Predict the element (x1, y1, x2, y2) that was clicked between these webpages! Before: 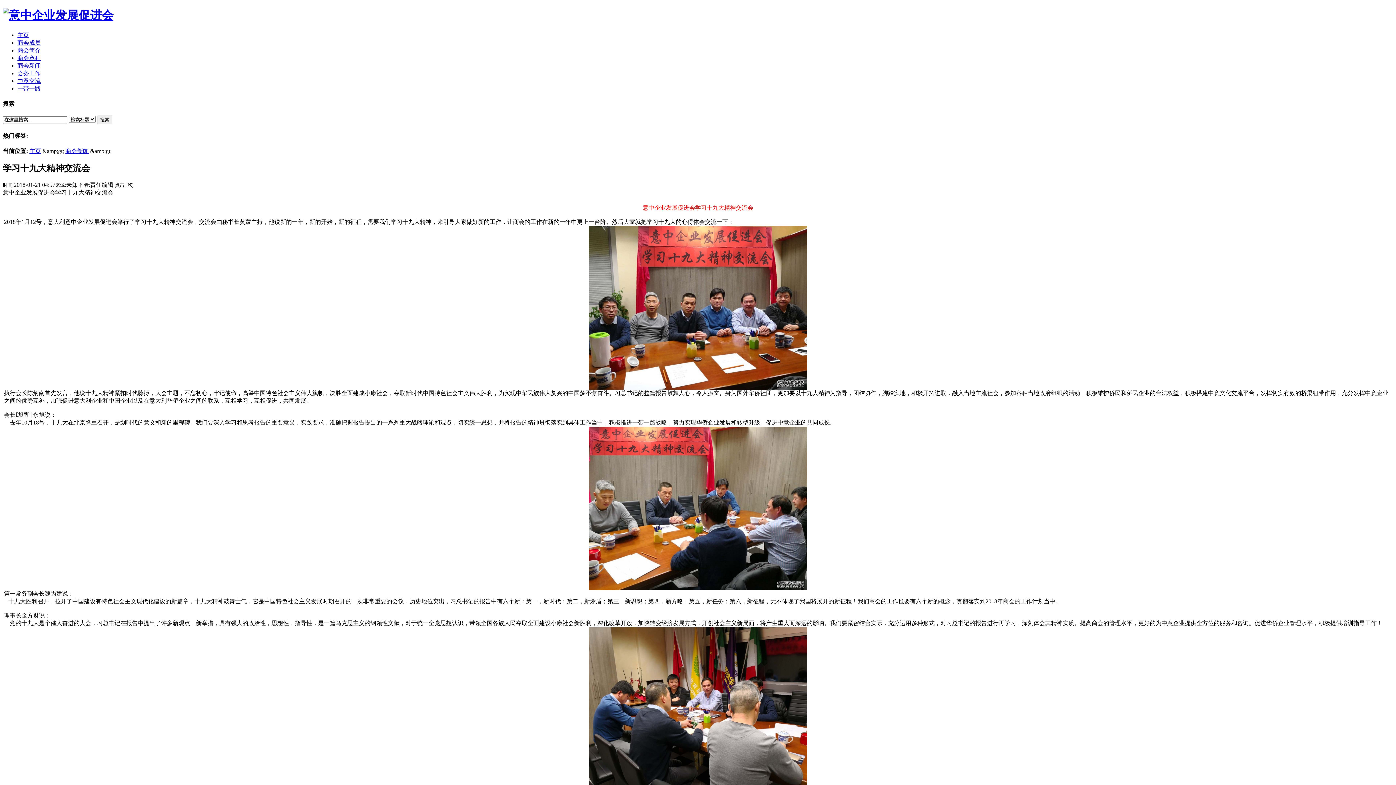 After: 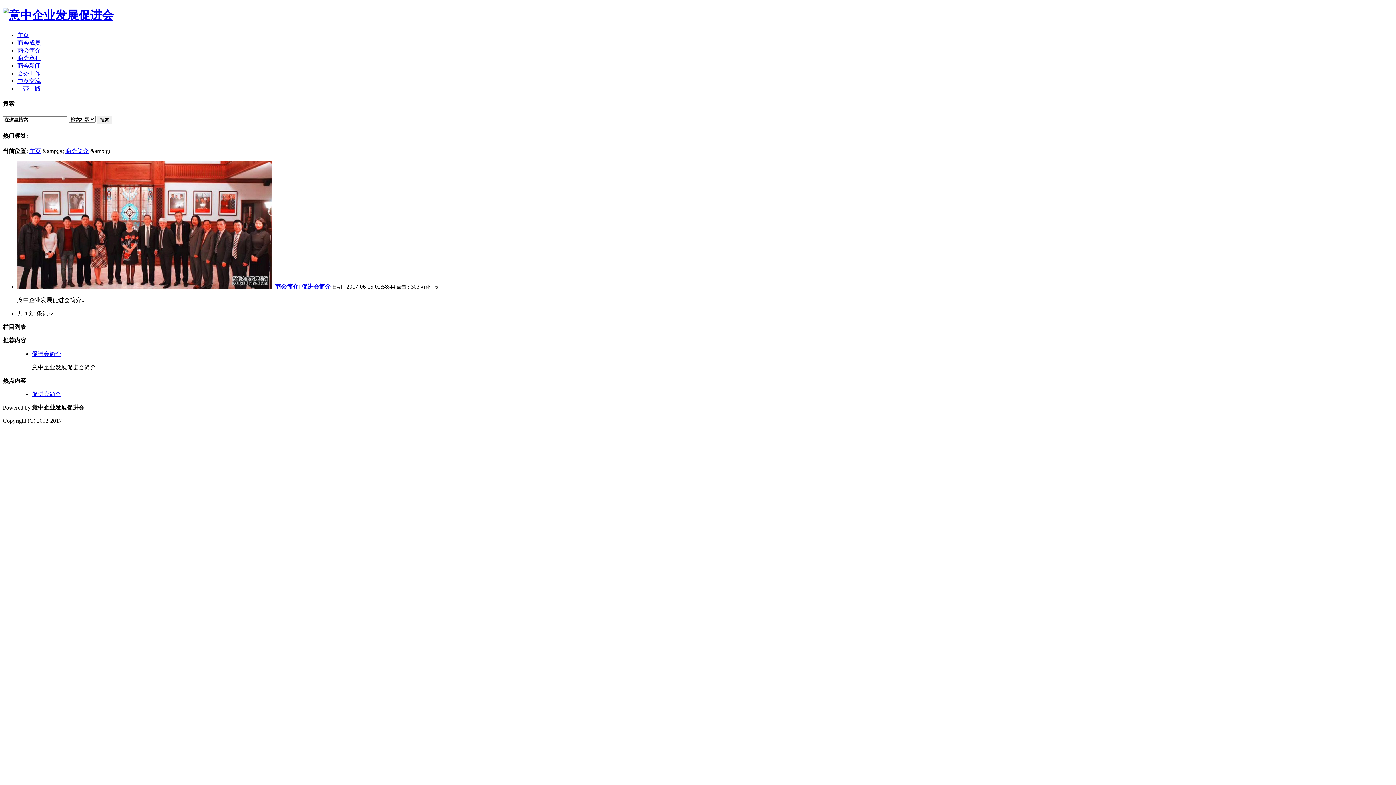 Action: bbox: (17, 47, 40, 53) label: 商会简介